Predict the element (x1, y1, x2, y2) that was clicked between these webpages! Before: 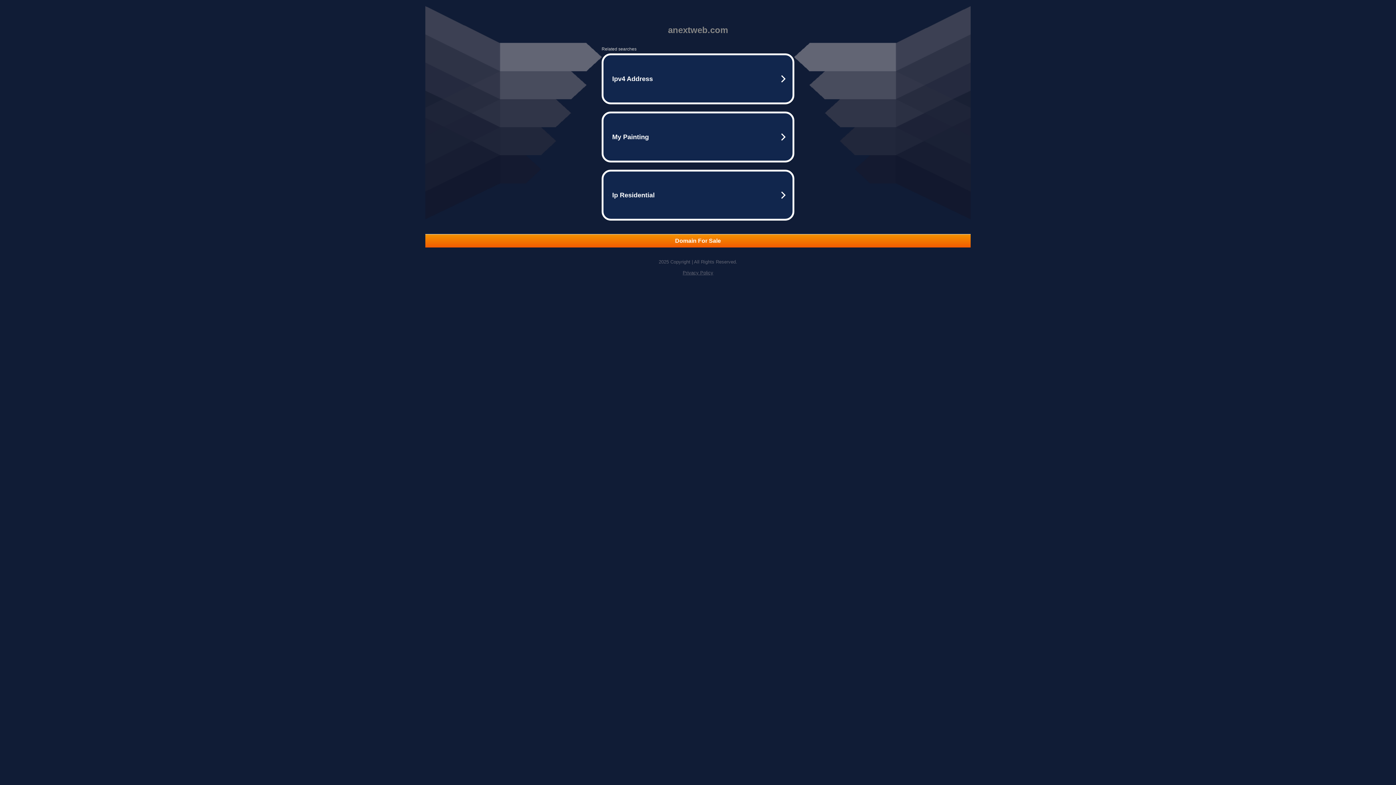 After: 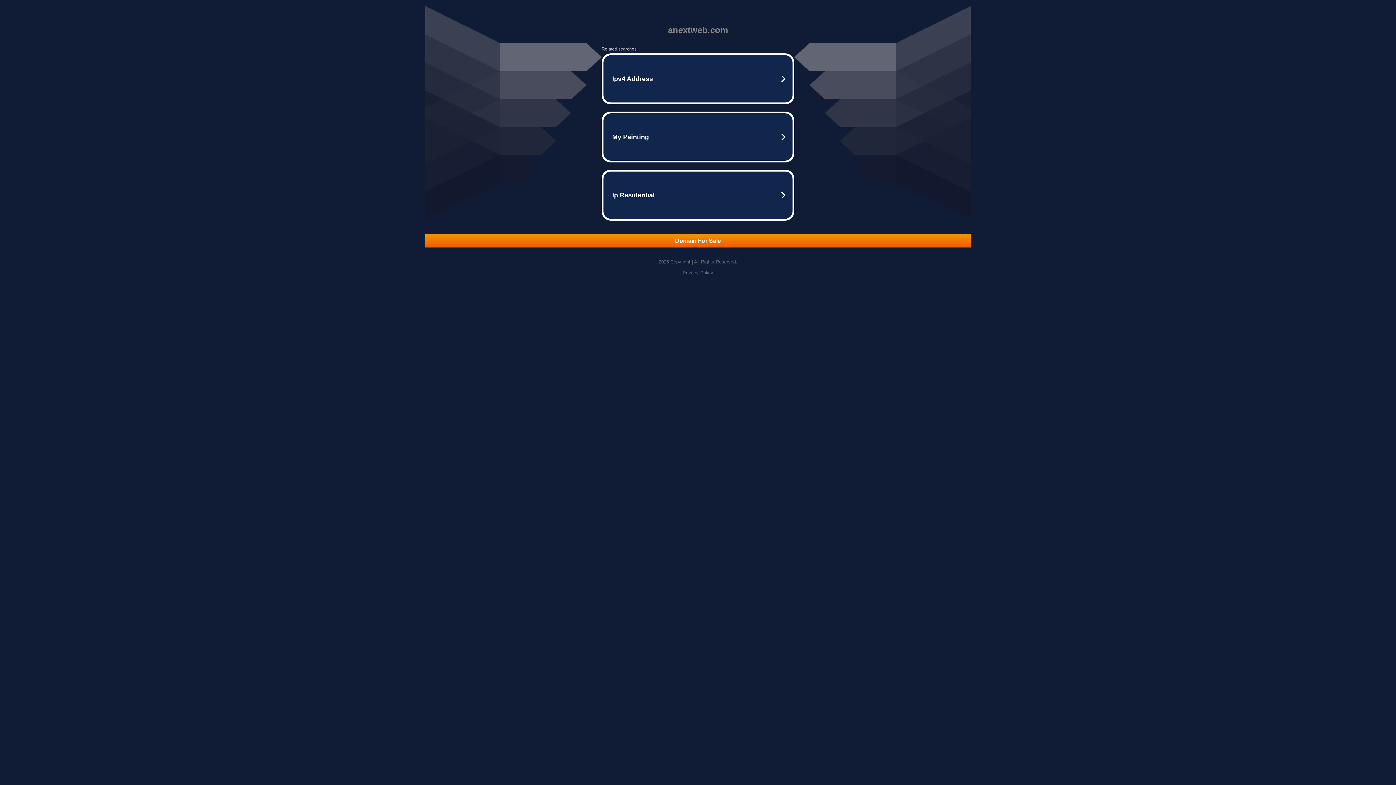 Action: label: Domain For Sale bbox: (425, 234, 970, 247)